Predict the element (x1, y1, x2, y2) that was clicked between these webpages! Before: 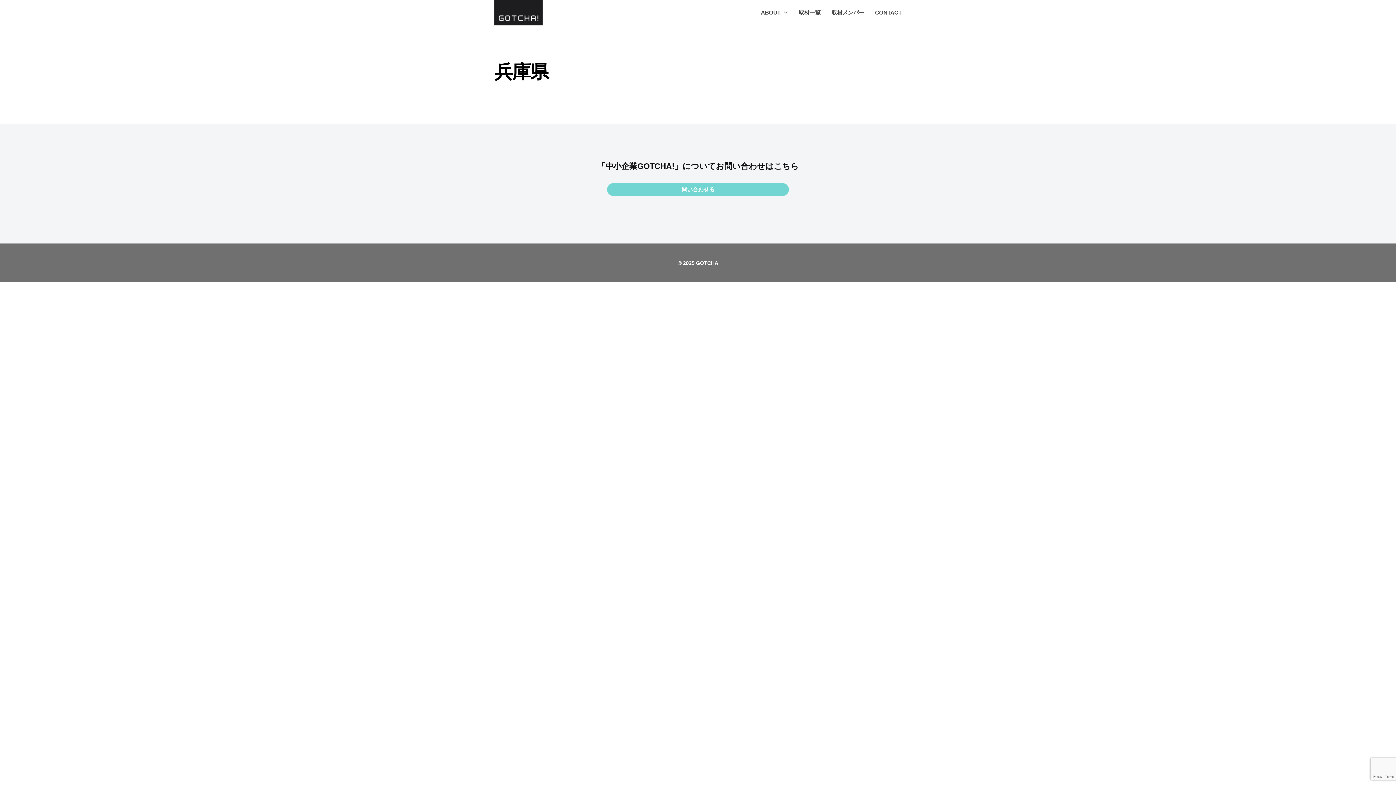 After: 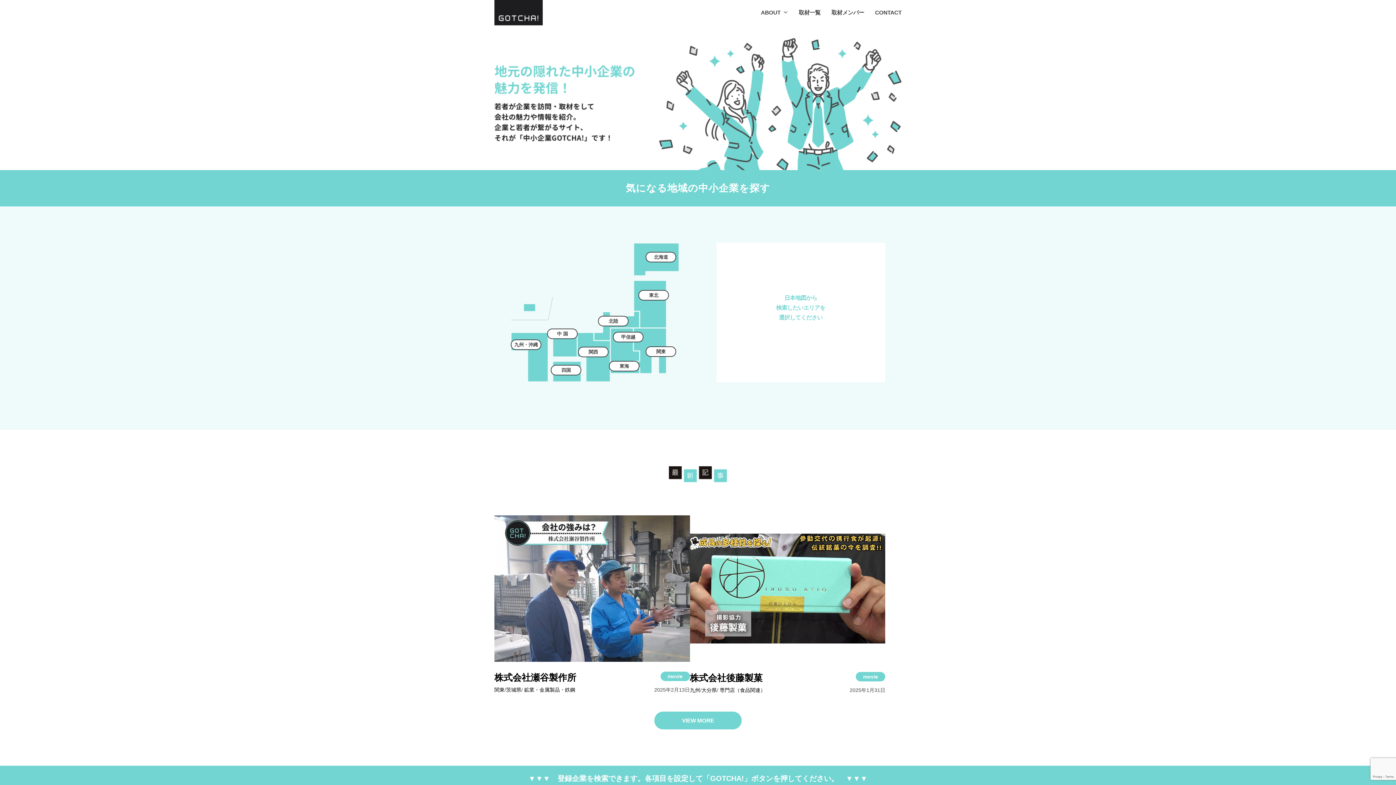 Action: label: GOTCHA bbox: (696, 260, 718, 266)